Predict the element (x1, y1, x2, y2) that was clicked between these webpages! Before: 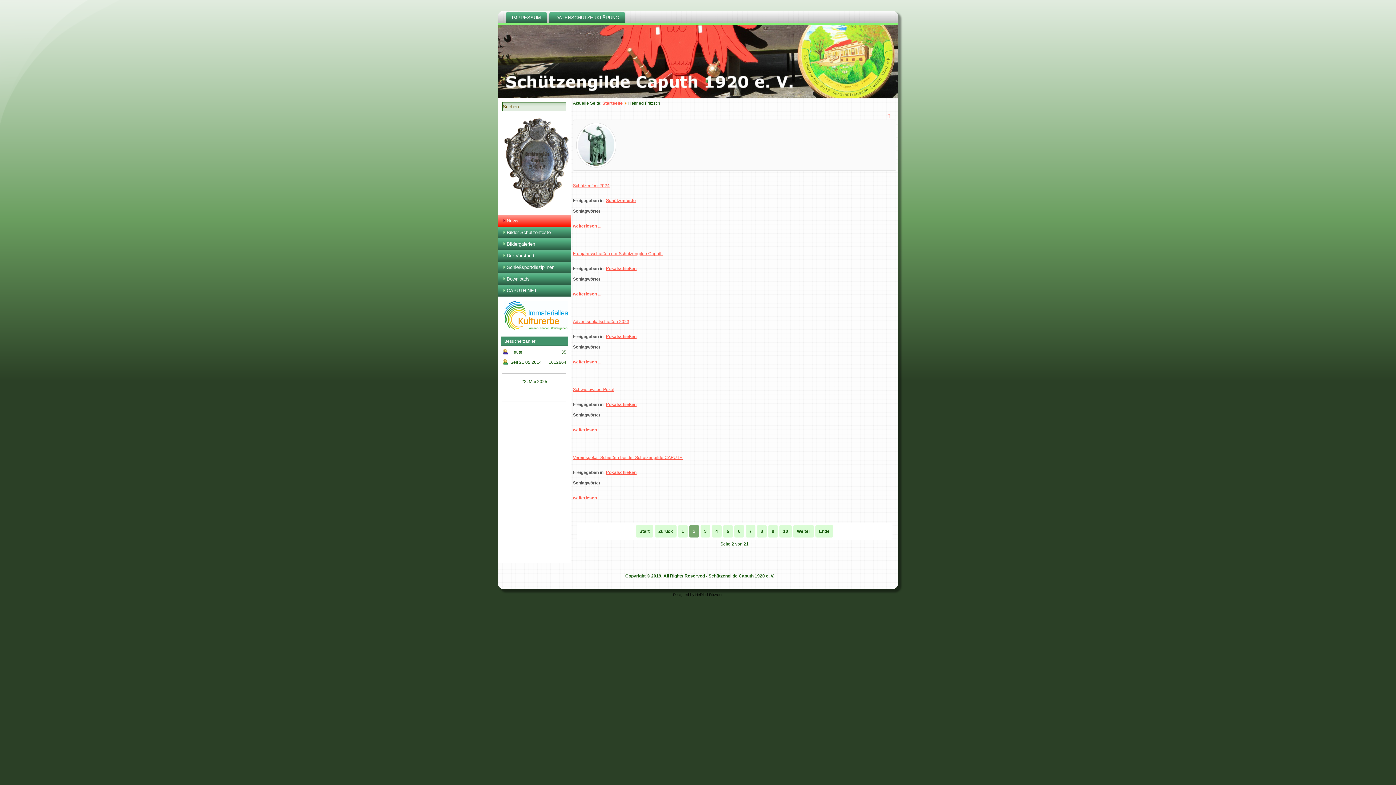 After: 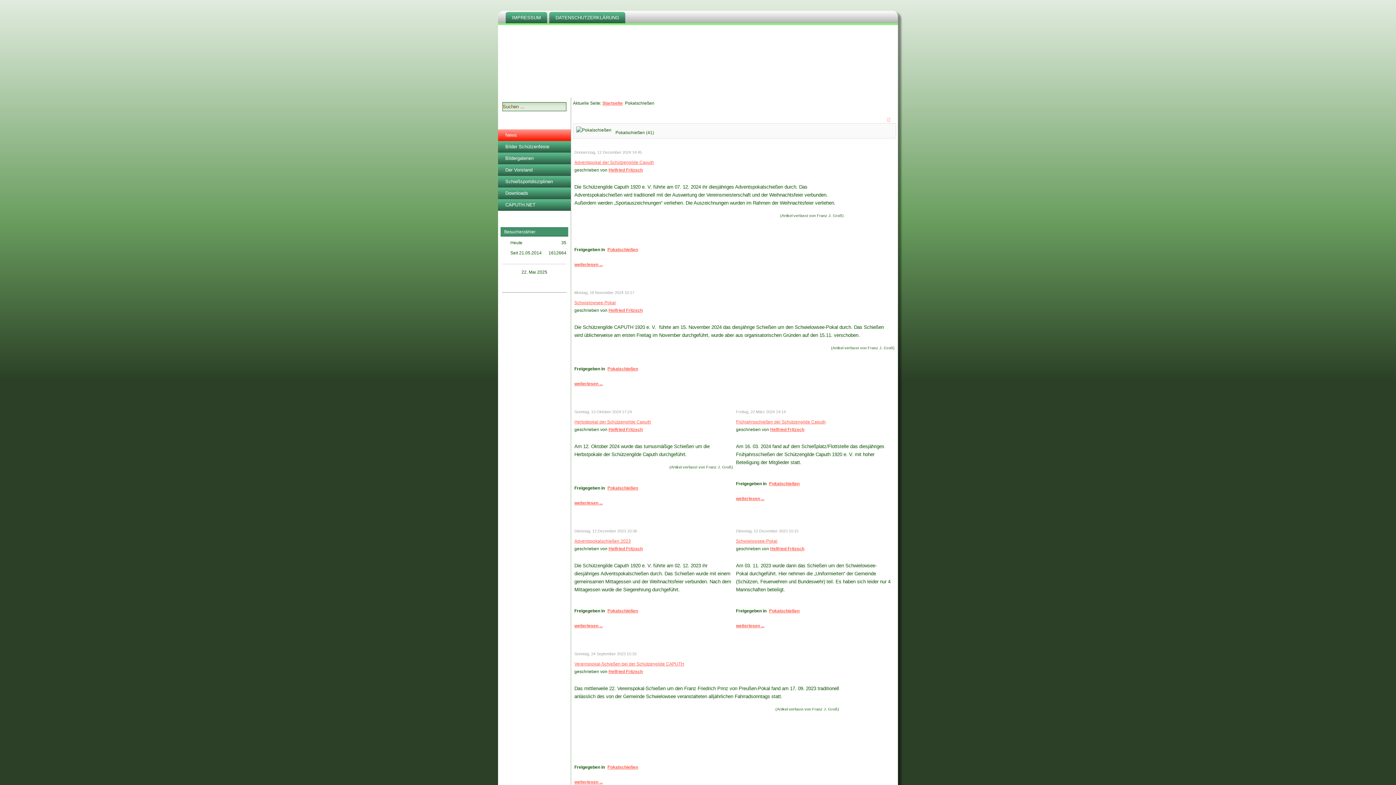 Action: bbox: (606, 402, 636, 407) label: Pokalschießen